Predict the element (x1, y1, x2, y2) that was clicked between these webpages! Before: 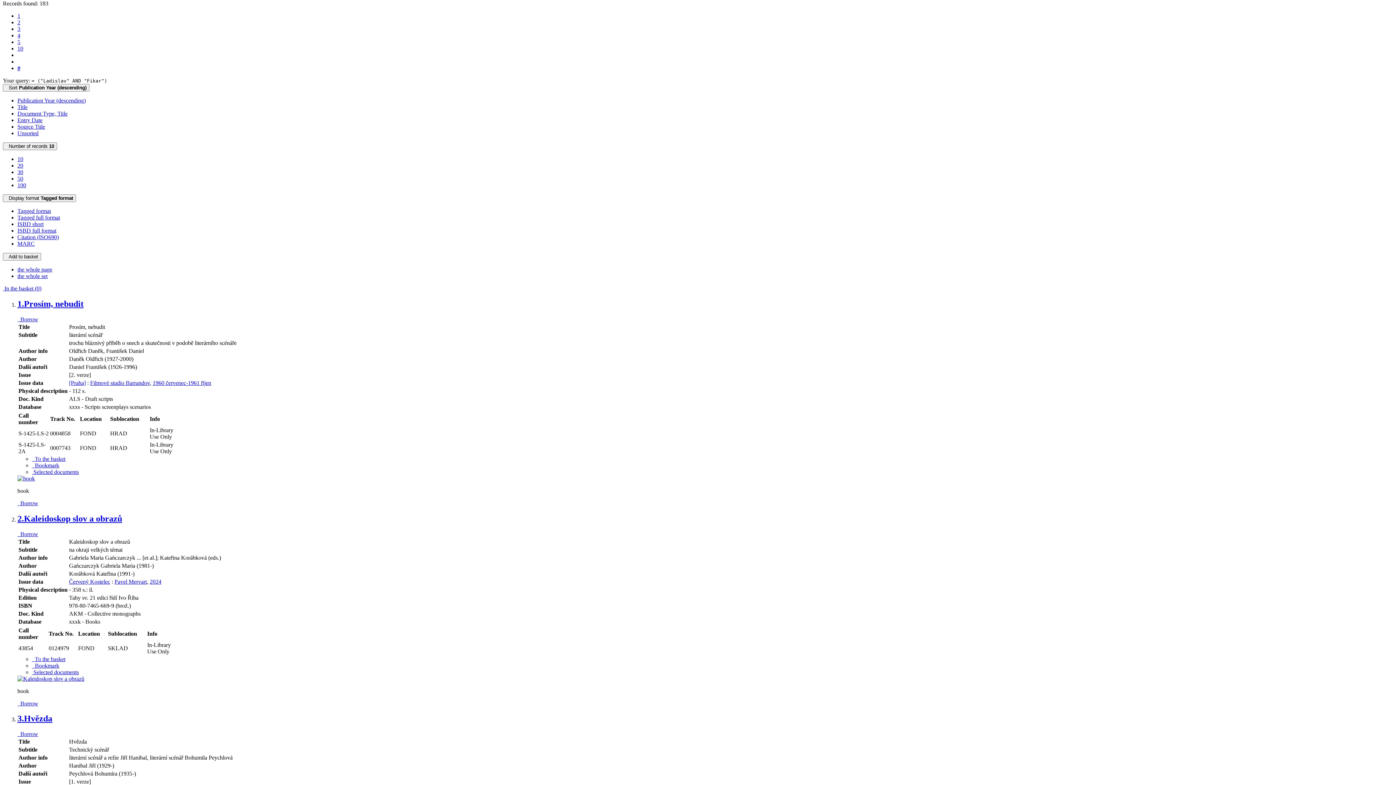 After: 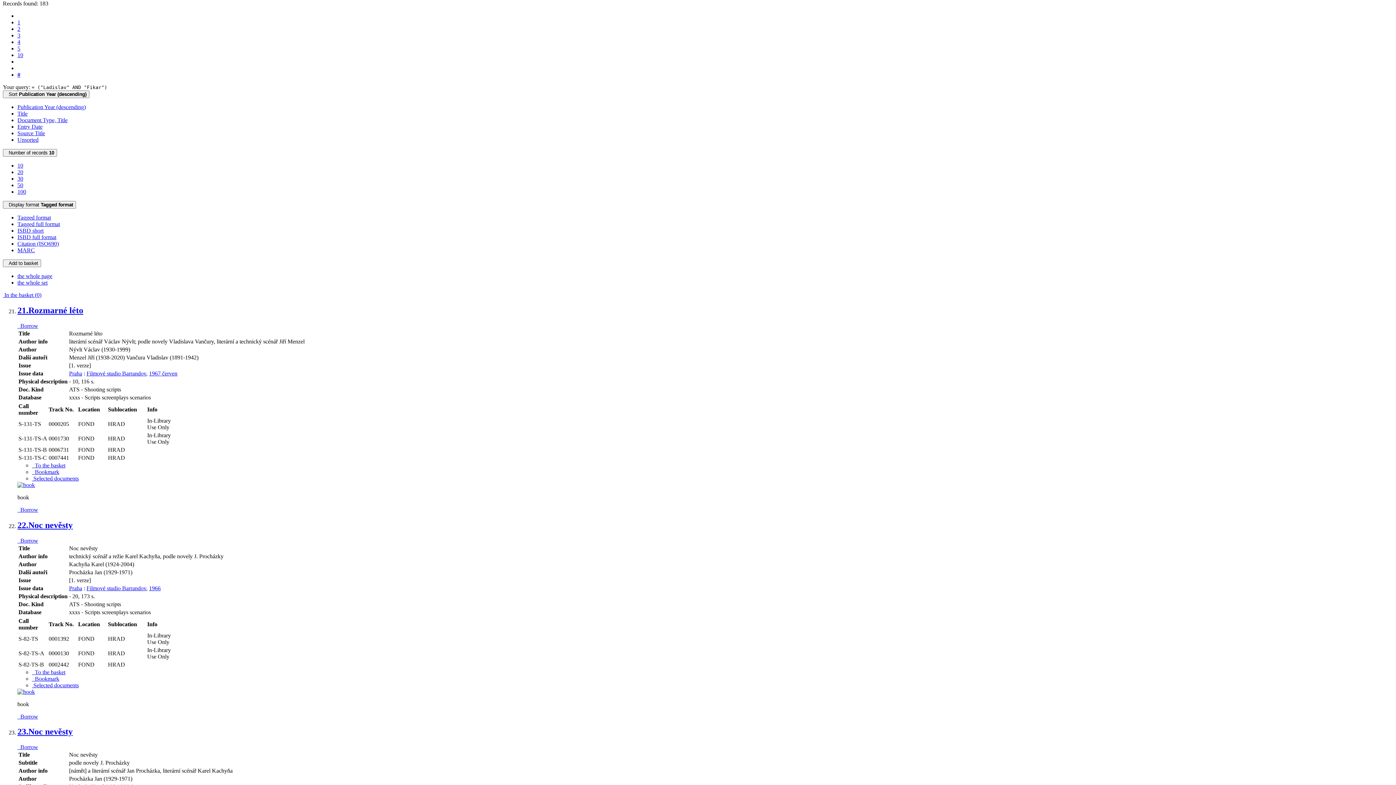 Action: label: page 3 bbox: (17, 25, 20, 31)